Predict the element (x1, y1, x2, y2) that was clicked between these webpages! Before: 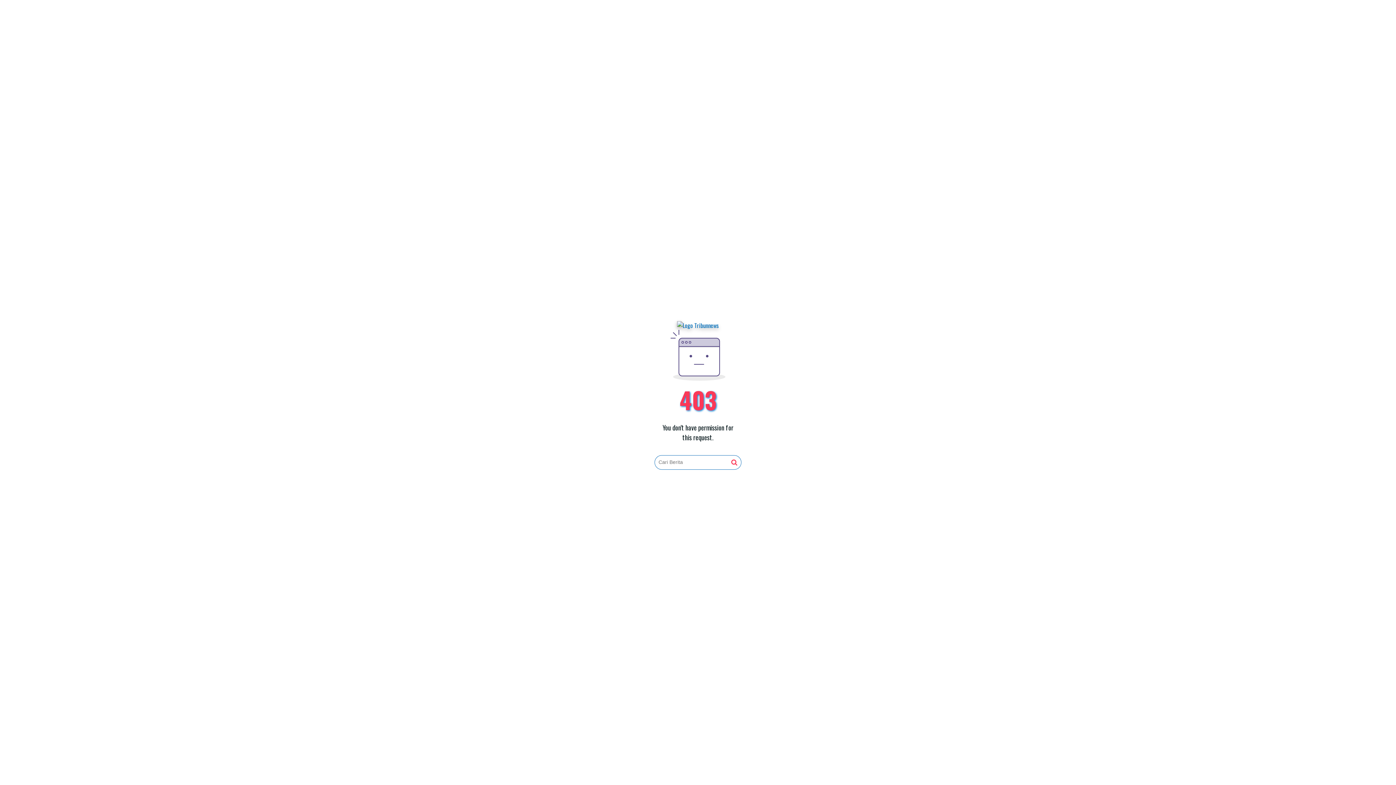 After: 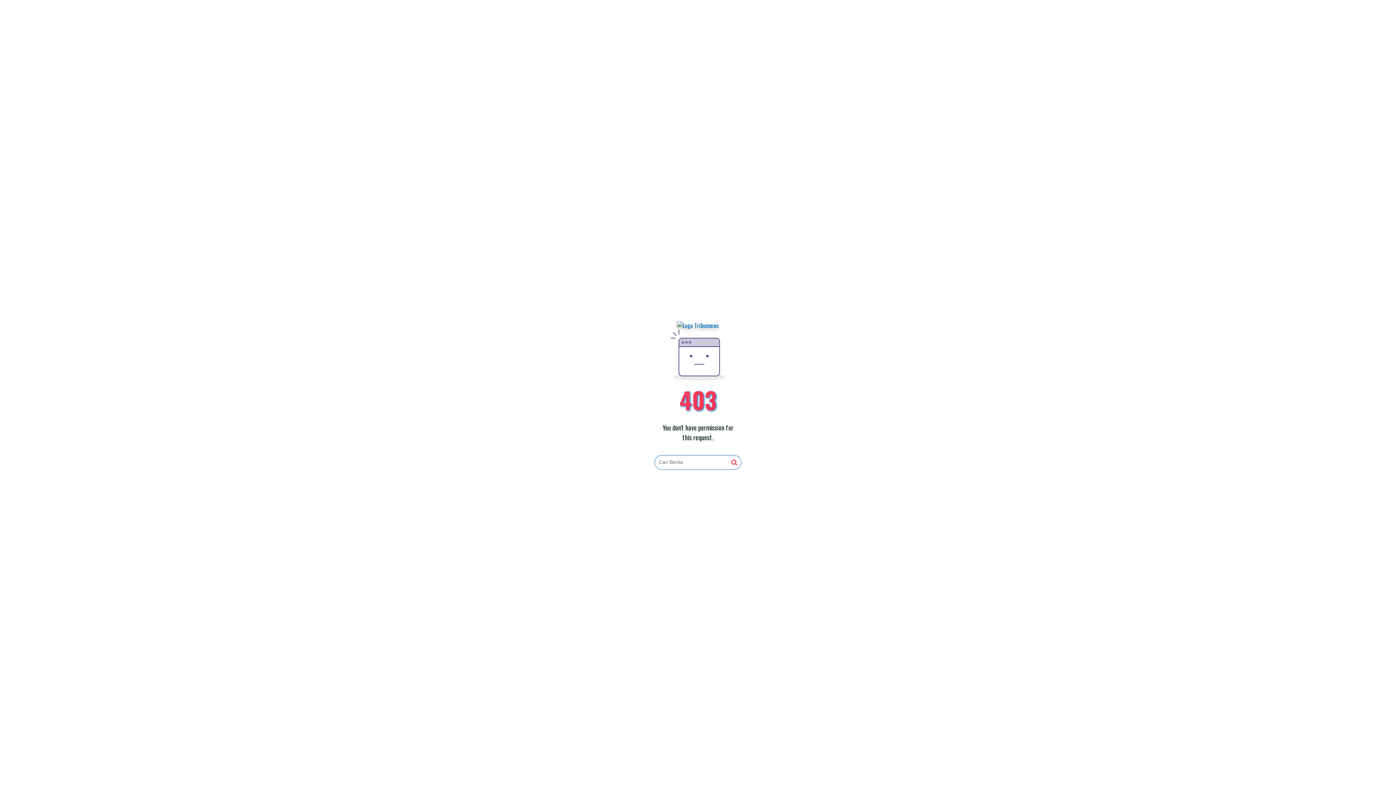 Action: bbox: (677, 321, 719, 330)